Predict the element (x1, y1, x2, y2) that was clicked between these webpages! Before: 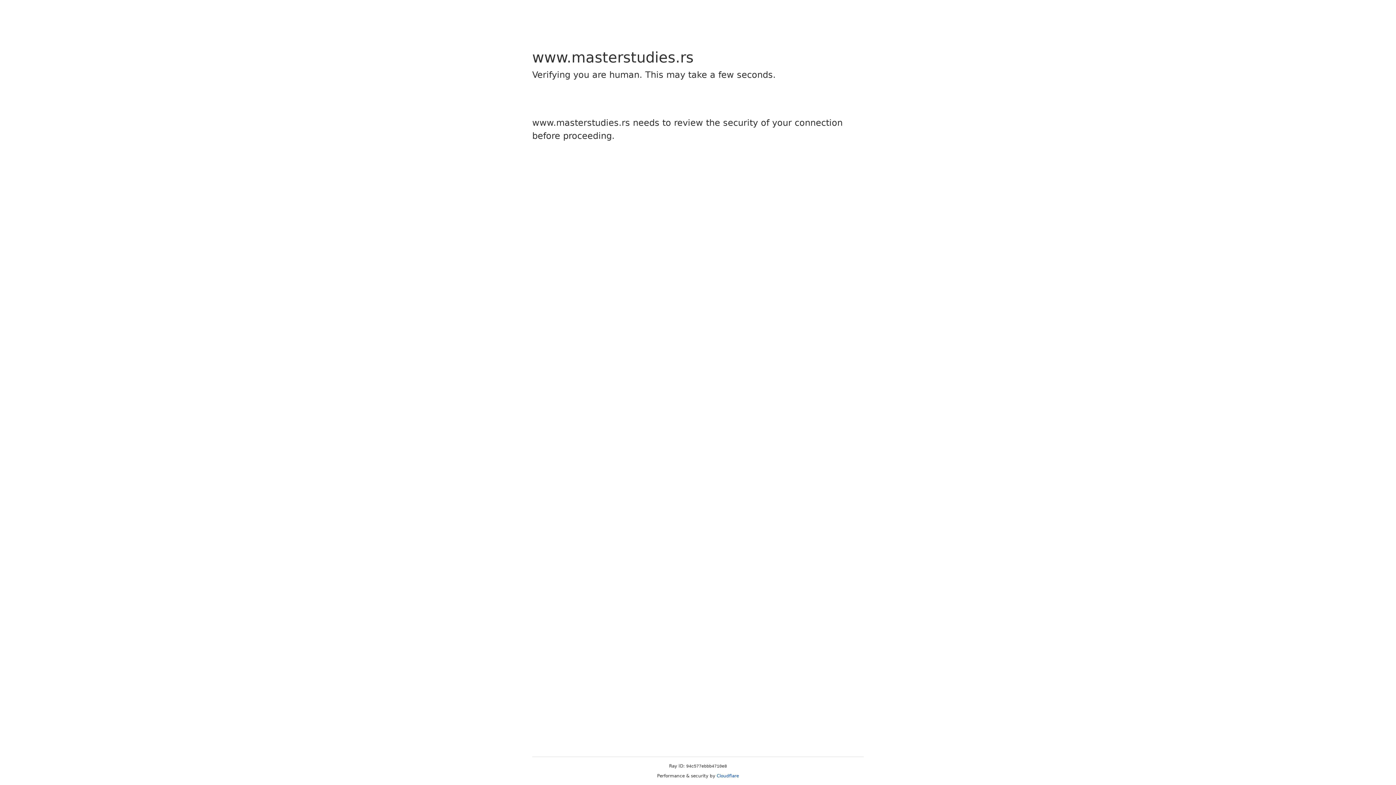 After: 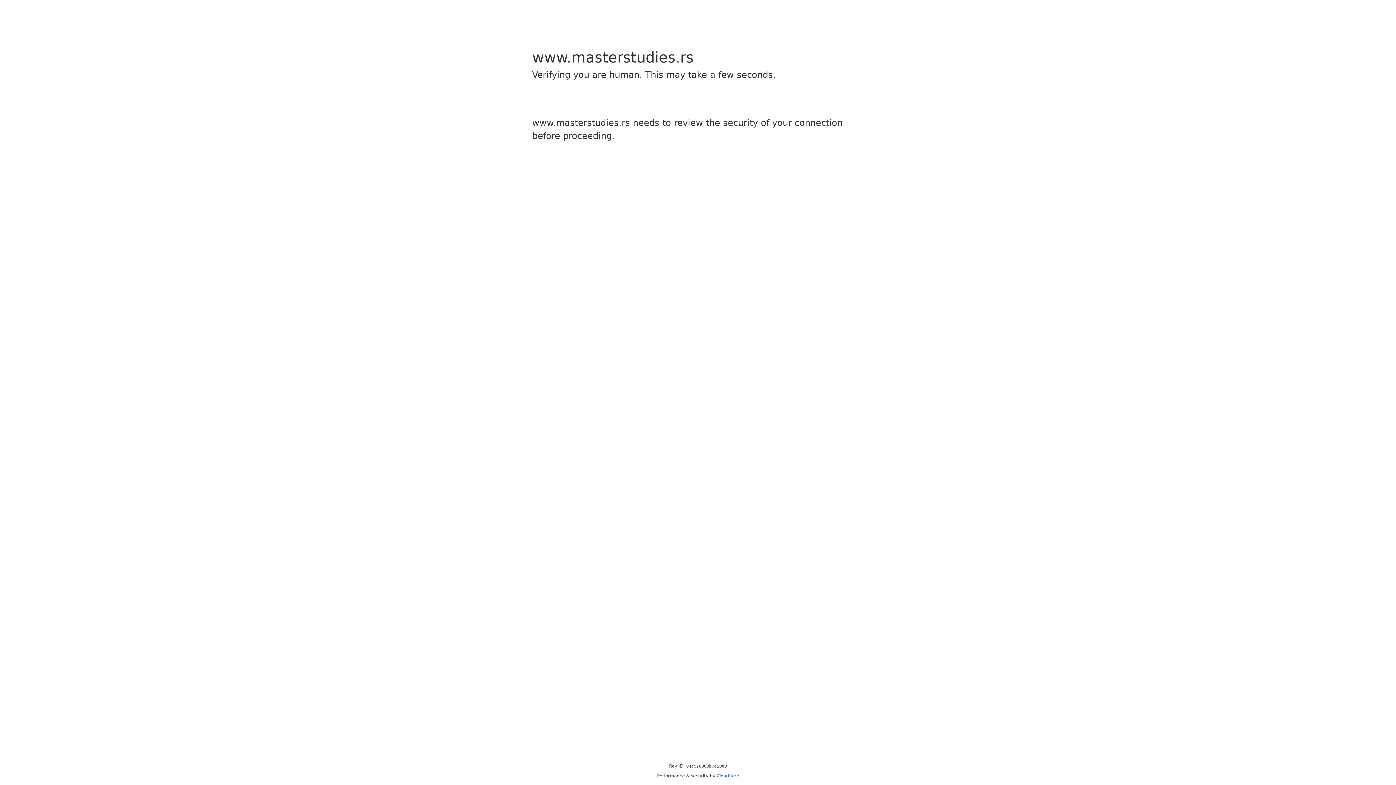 Action: label: Cloudflare bbox: (716, 773, 739, 778)